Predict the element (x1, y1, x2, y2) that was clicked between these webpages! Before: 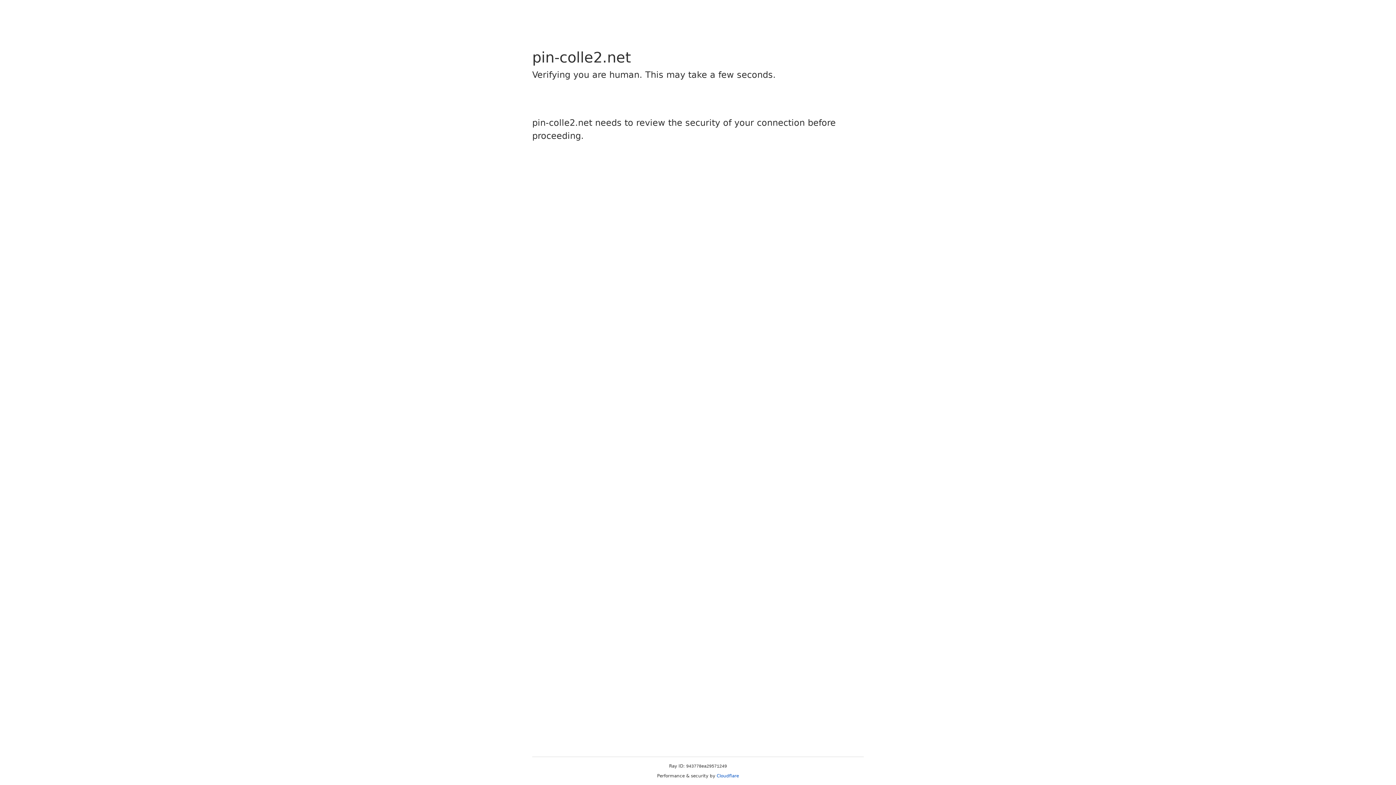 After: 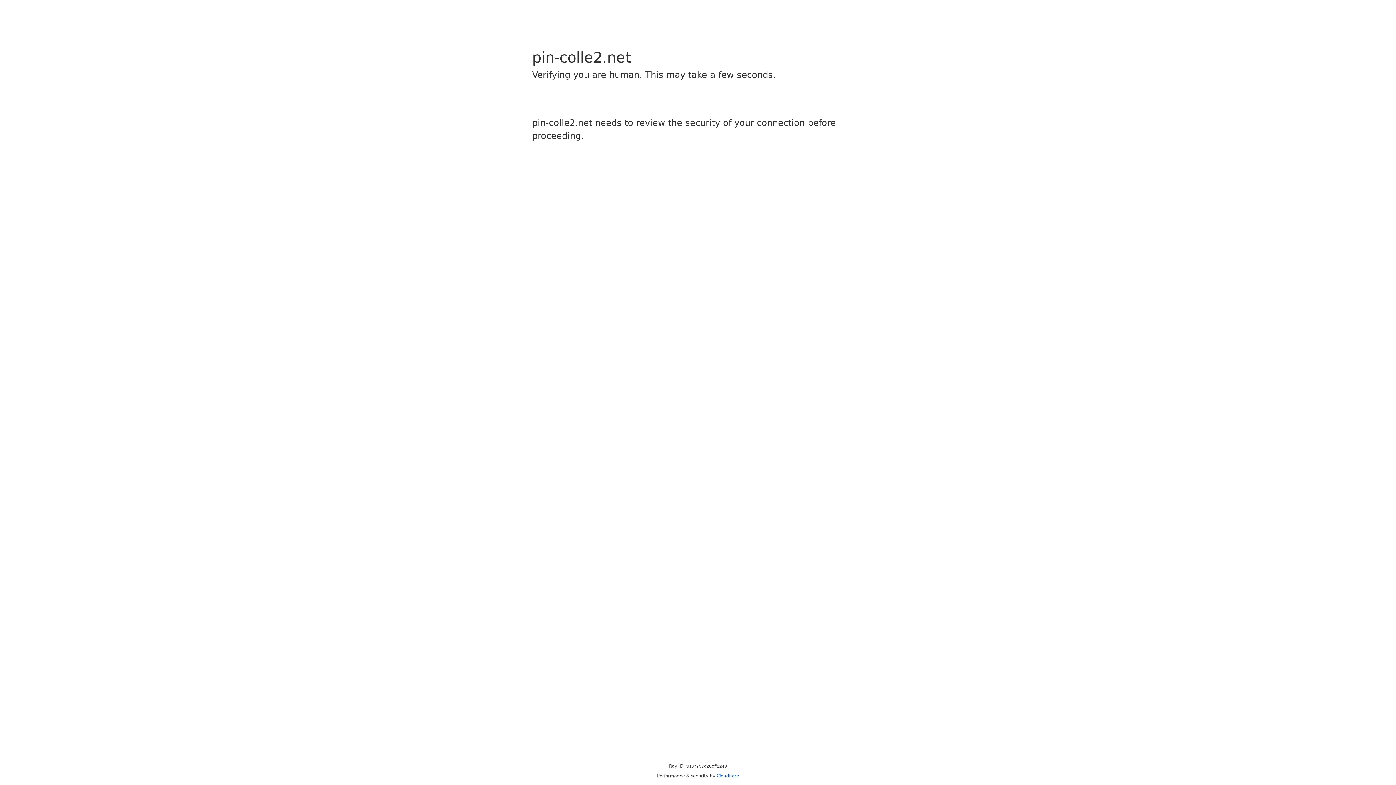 Action: label: Cloudflare bbox: (716, 773, 739, 778)